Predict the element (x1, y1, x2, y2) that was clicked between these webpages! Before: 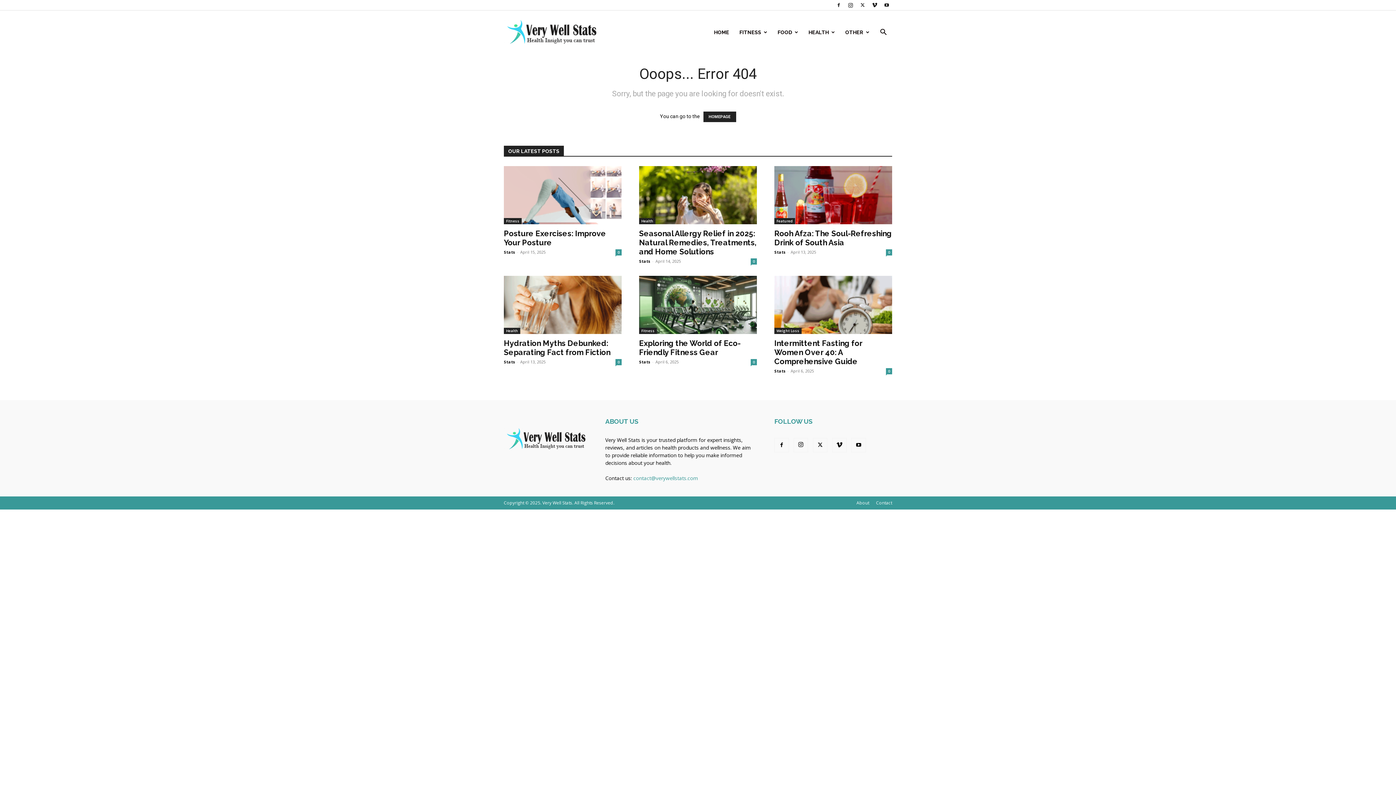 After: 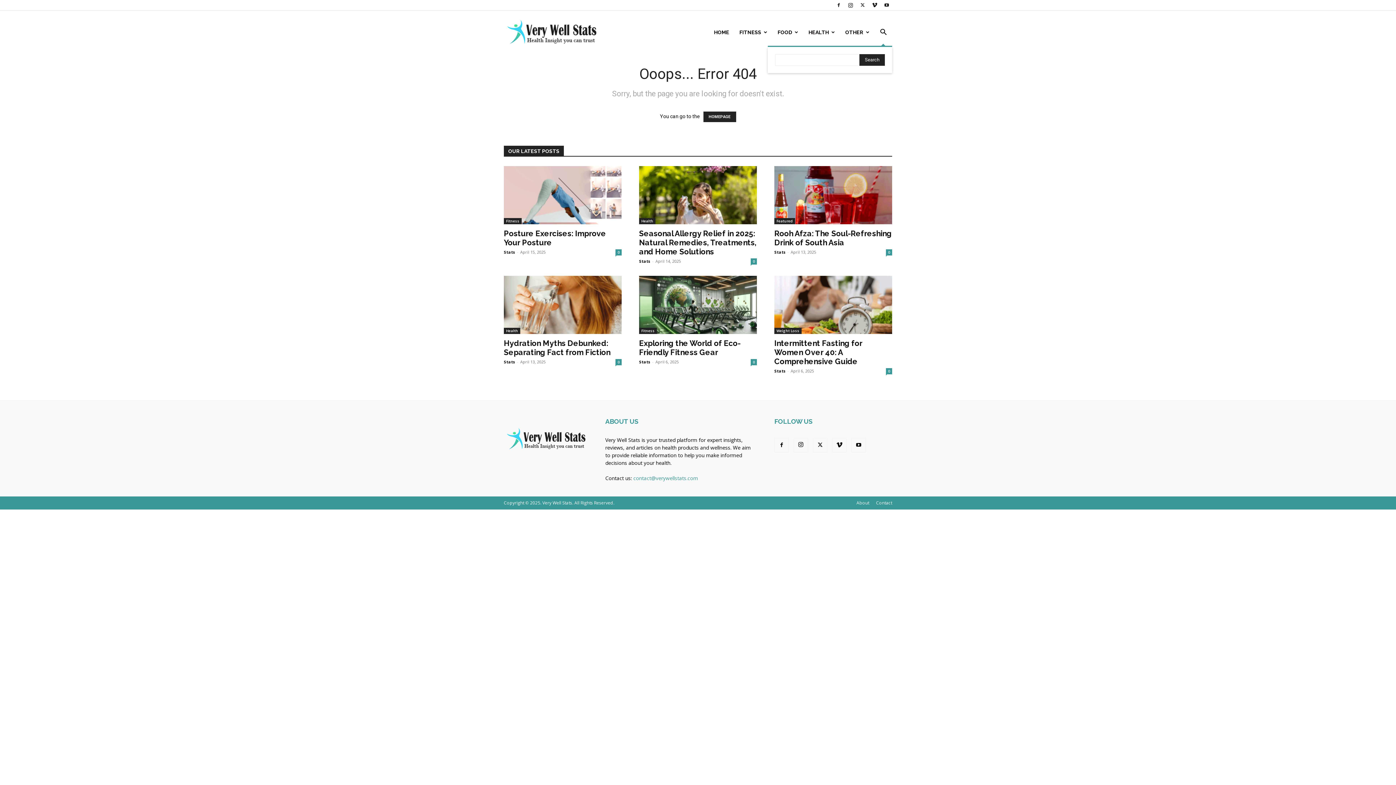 Action: label: Search bbox: (874, 29, 892, 36)